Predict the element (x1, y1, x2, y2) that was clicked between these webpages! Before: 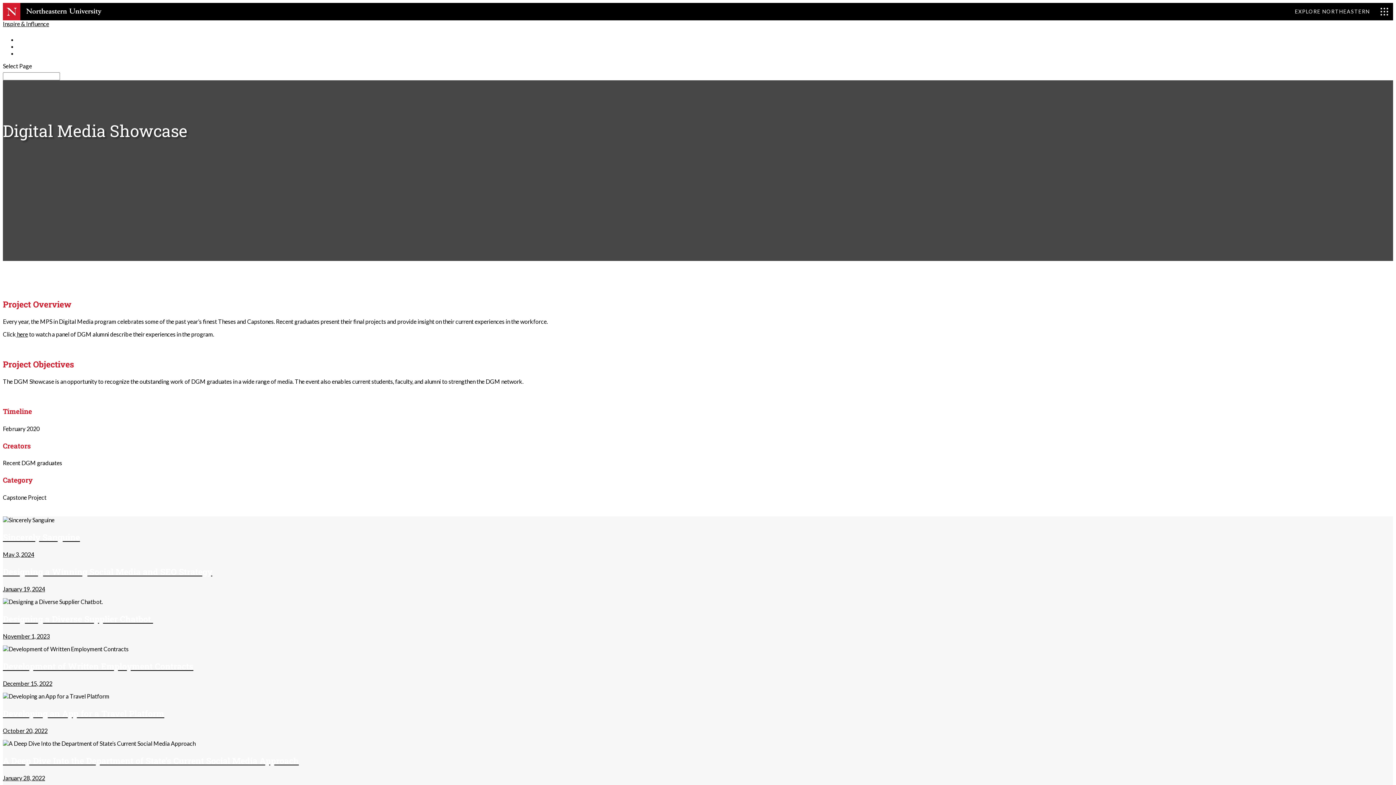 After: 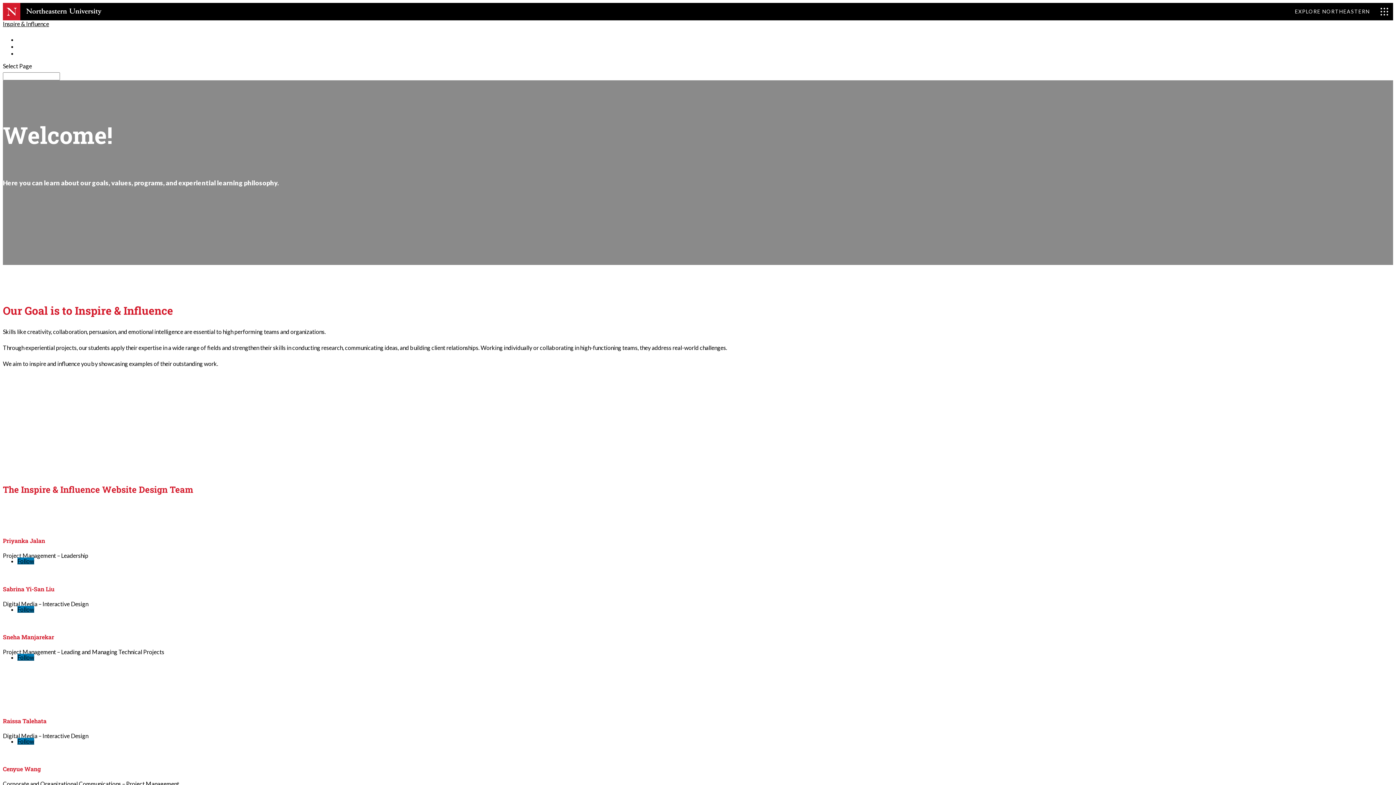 Action: bbox: (17, 36, 33, 42) label: About